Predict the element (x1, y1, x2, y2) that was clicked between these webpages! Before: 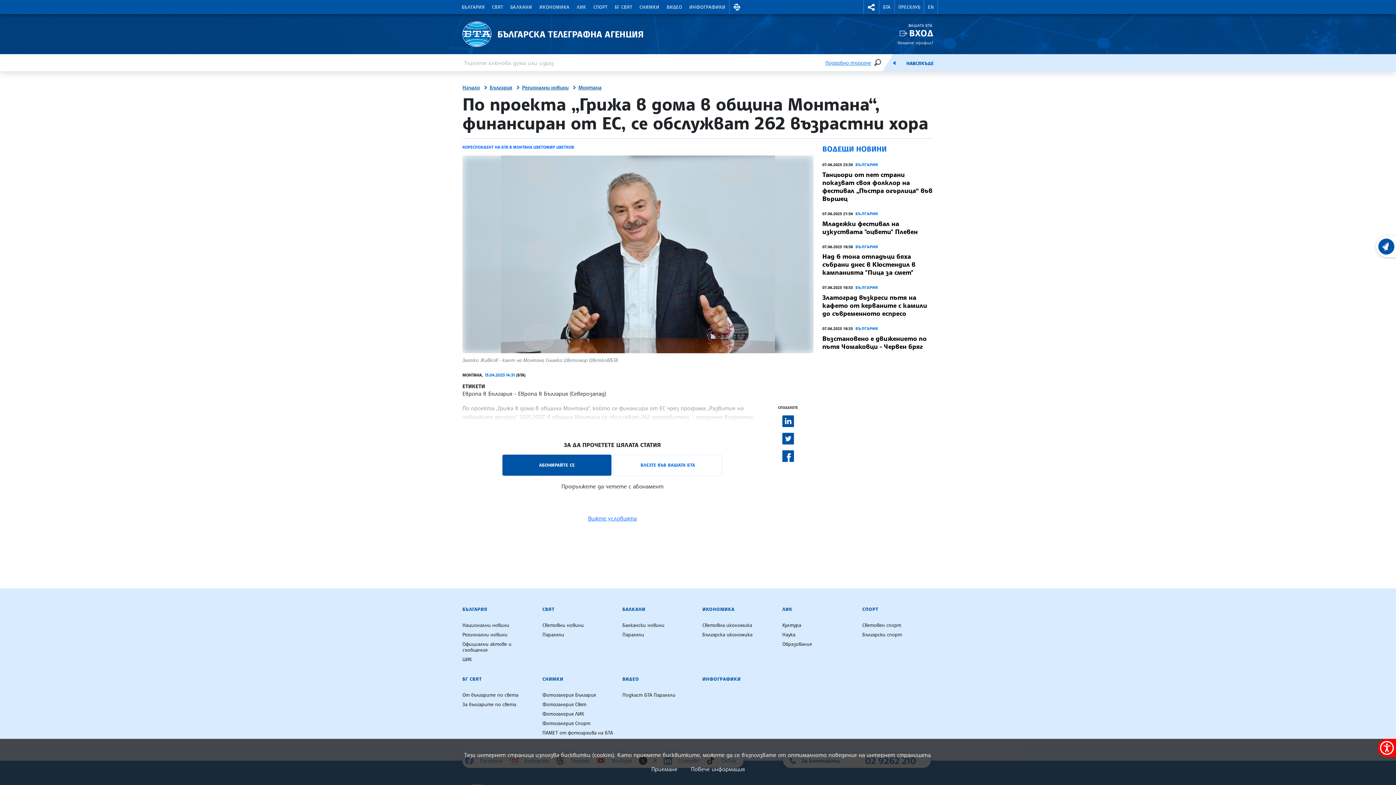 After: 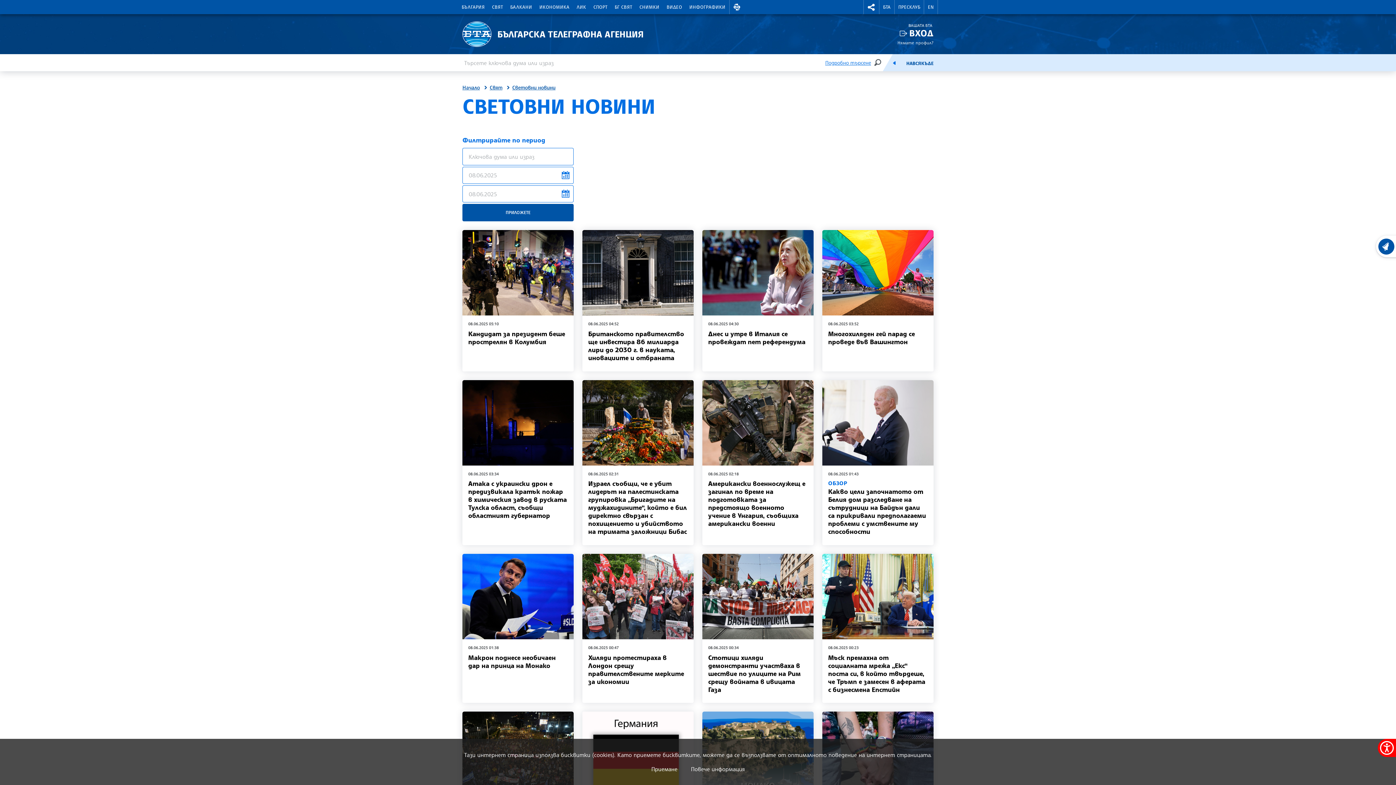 Action: bbox: (542, 620, 584, 630) label: Световни новини